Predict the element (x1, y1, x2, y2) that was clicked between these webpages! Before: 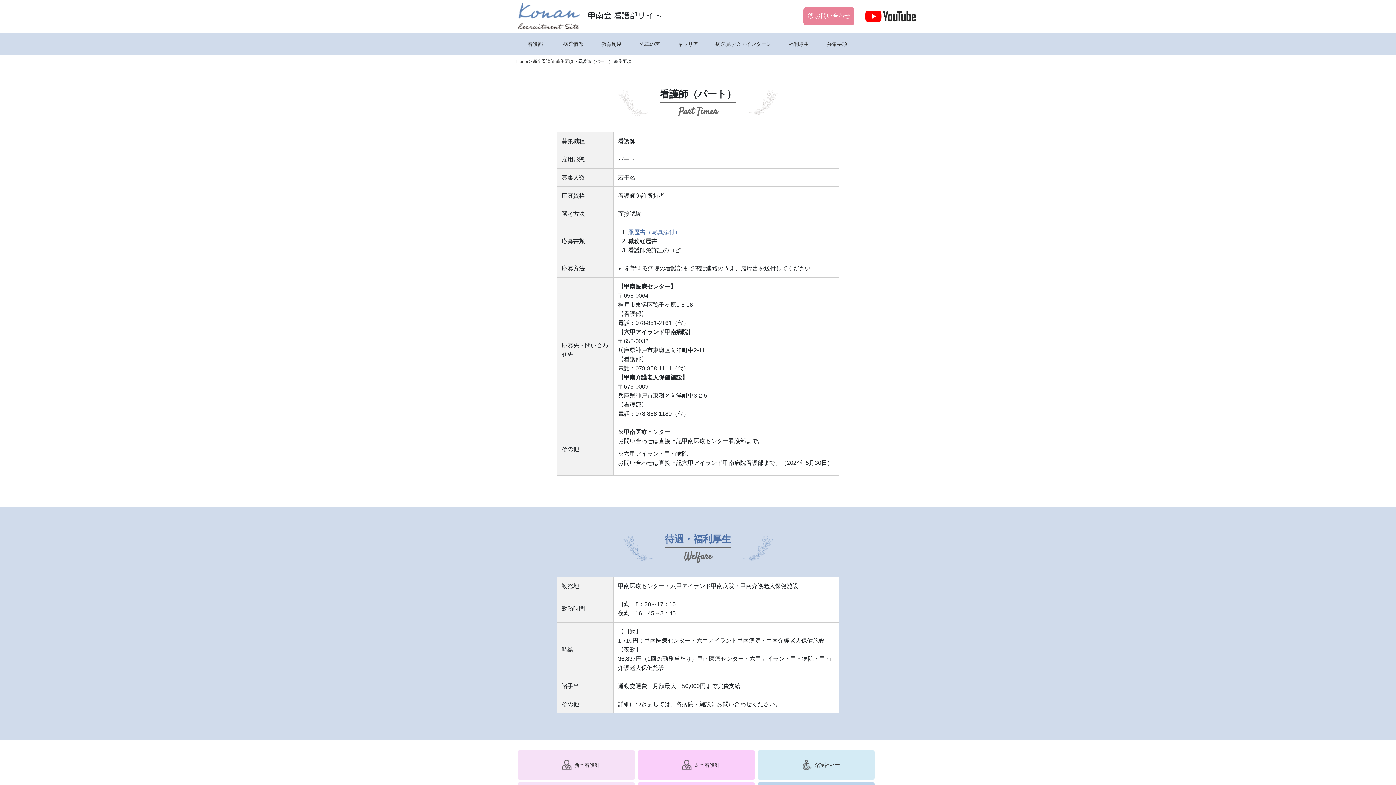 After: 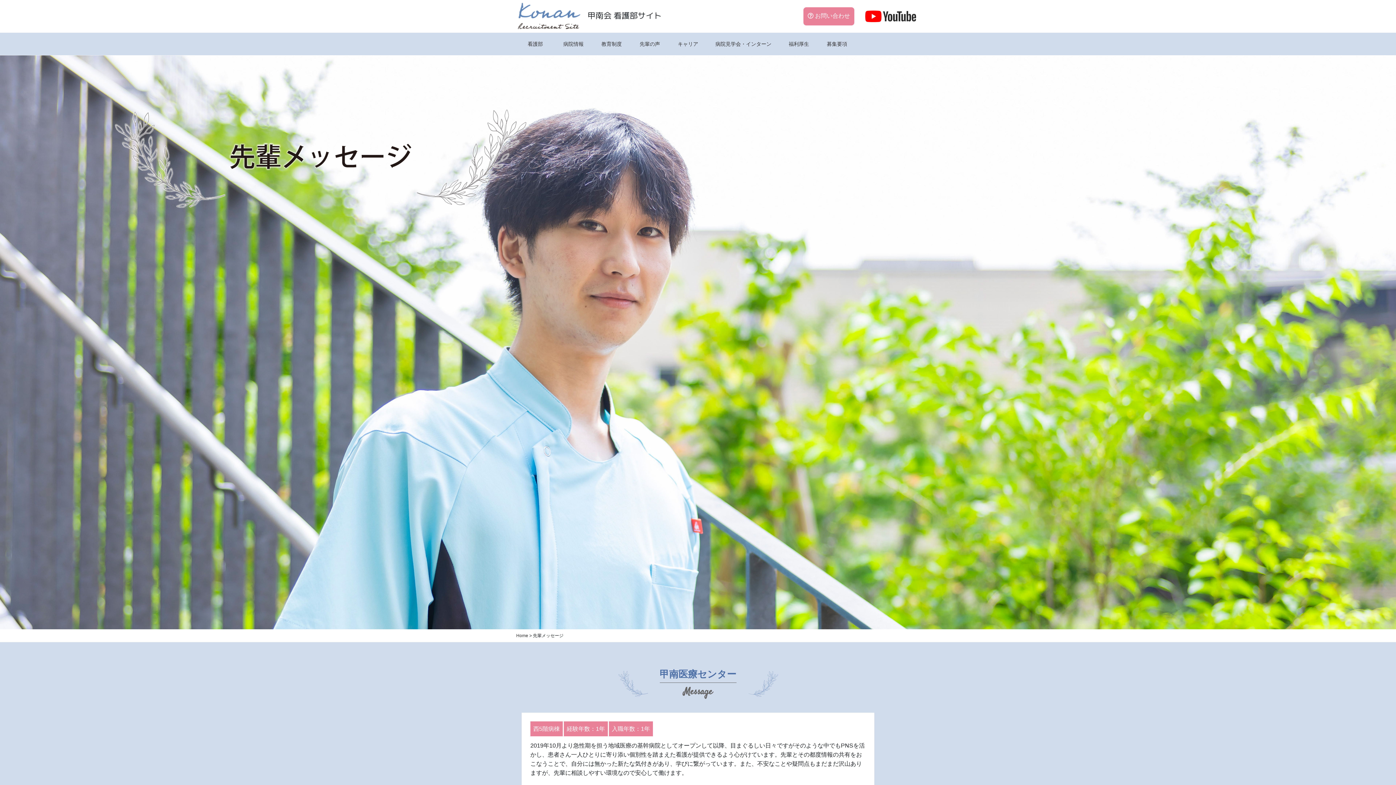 Action: label: 先輩の声 bbox: (630, 35, 669, 52)